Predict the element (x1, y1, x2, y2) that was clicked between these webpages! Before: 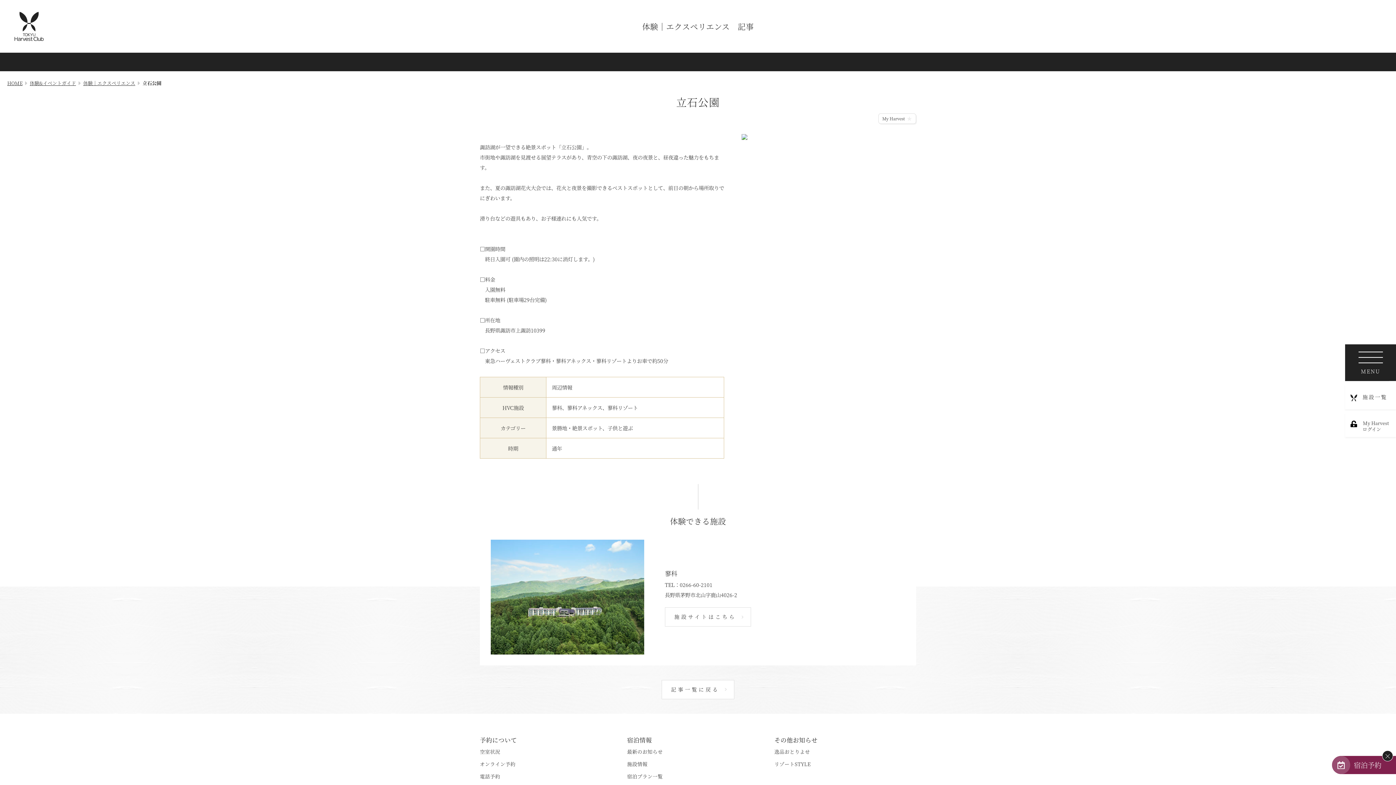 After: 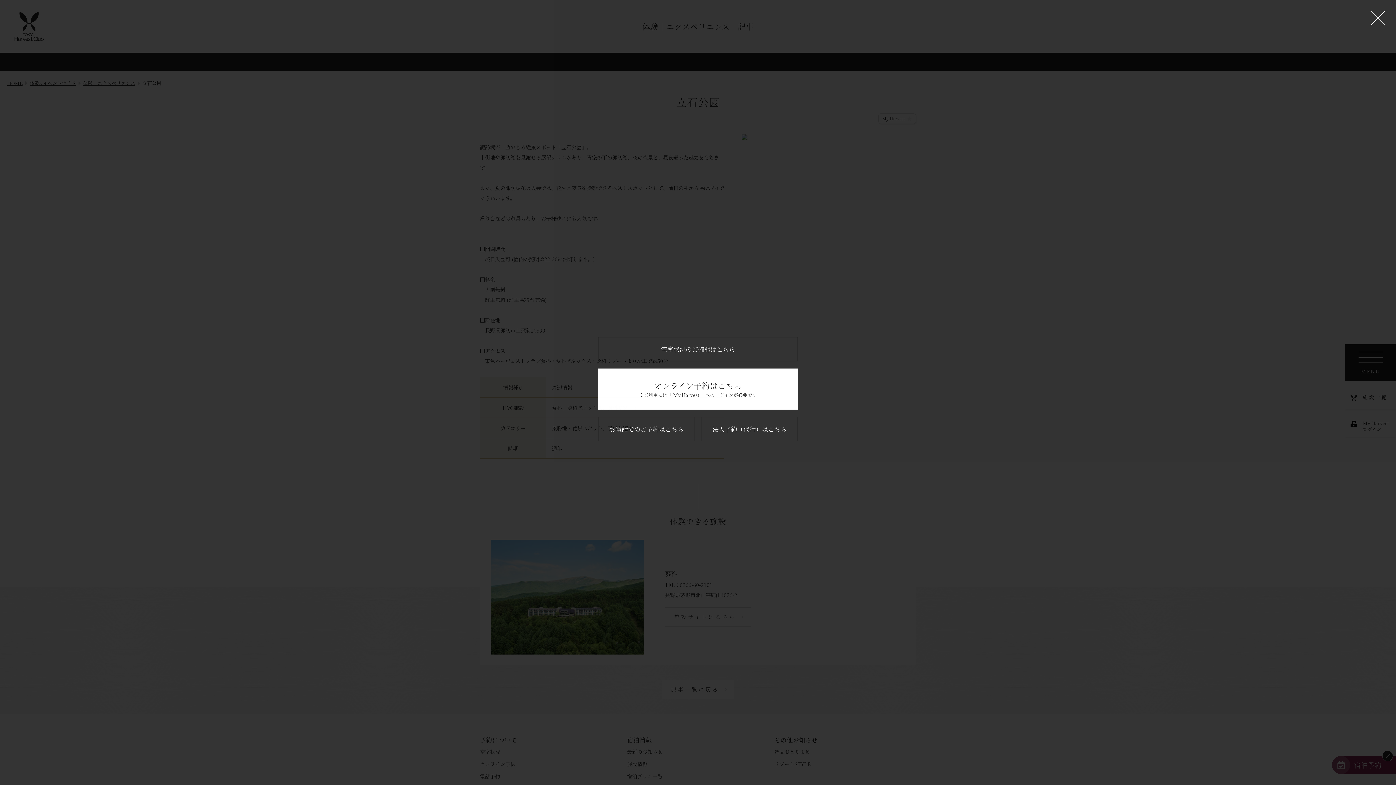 Action: label: 宿泊予約 bbox: (1350, 756, 1396, 774)